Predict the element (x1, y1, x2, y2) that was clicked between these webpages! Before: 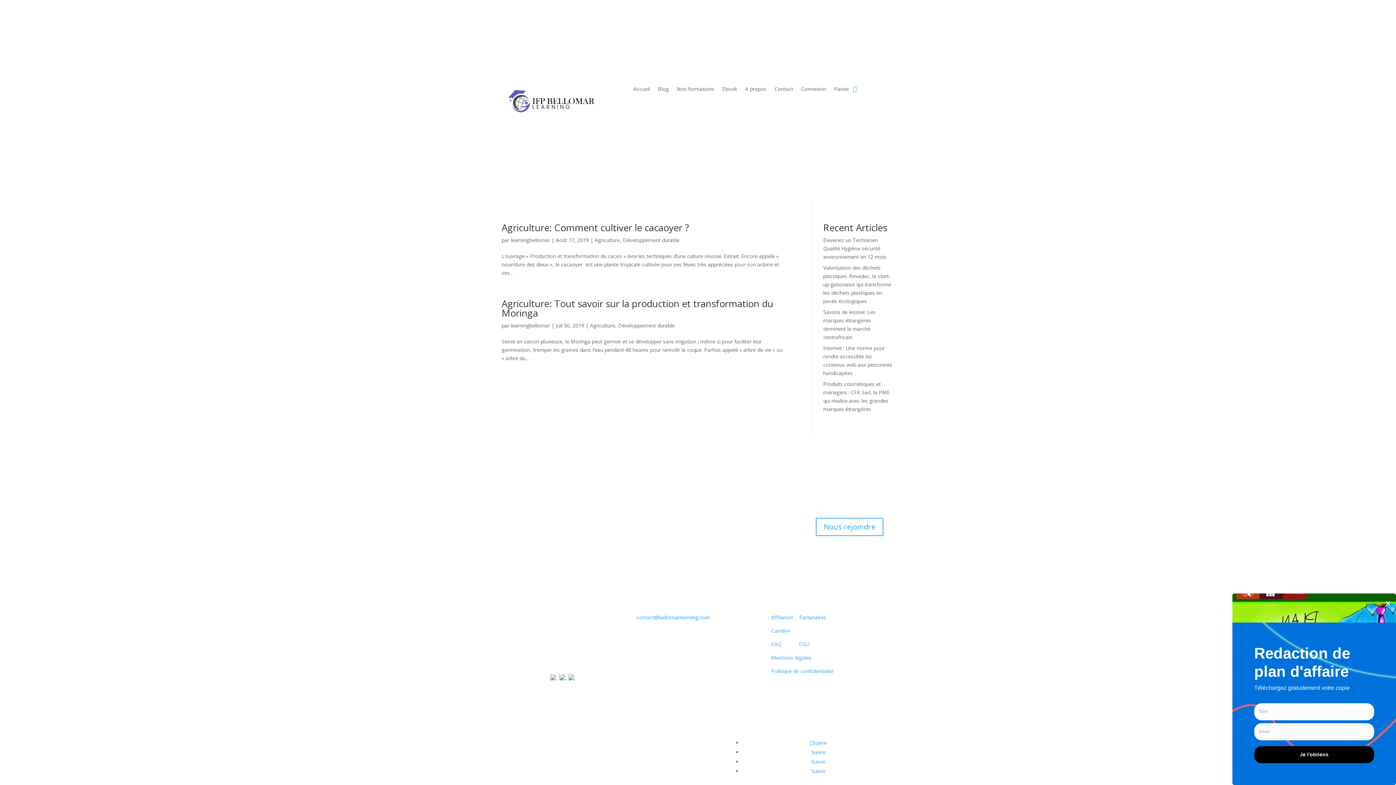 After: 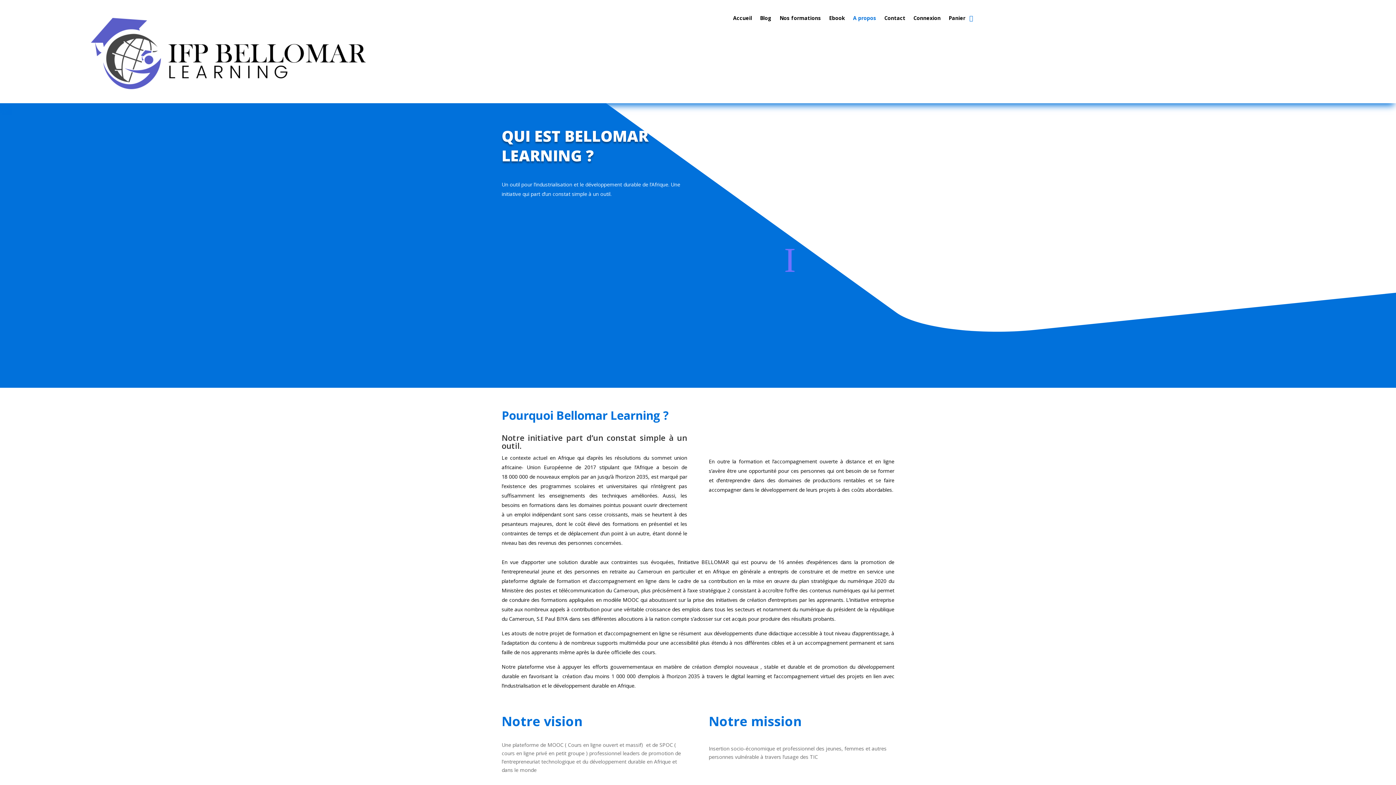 Action: bbox: (745, 86, 766, 94) label: A propos